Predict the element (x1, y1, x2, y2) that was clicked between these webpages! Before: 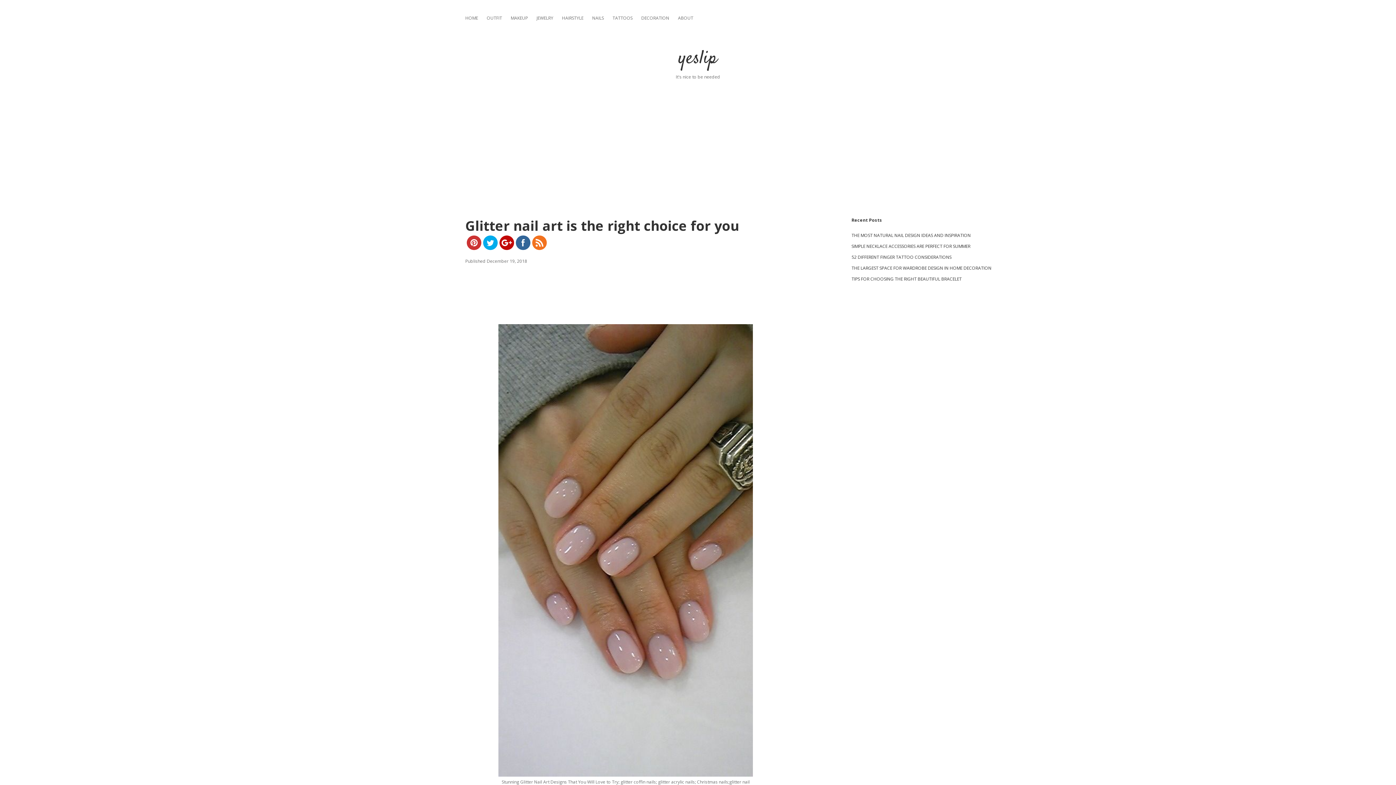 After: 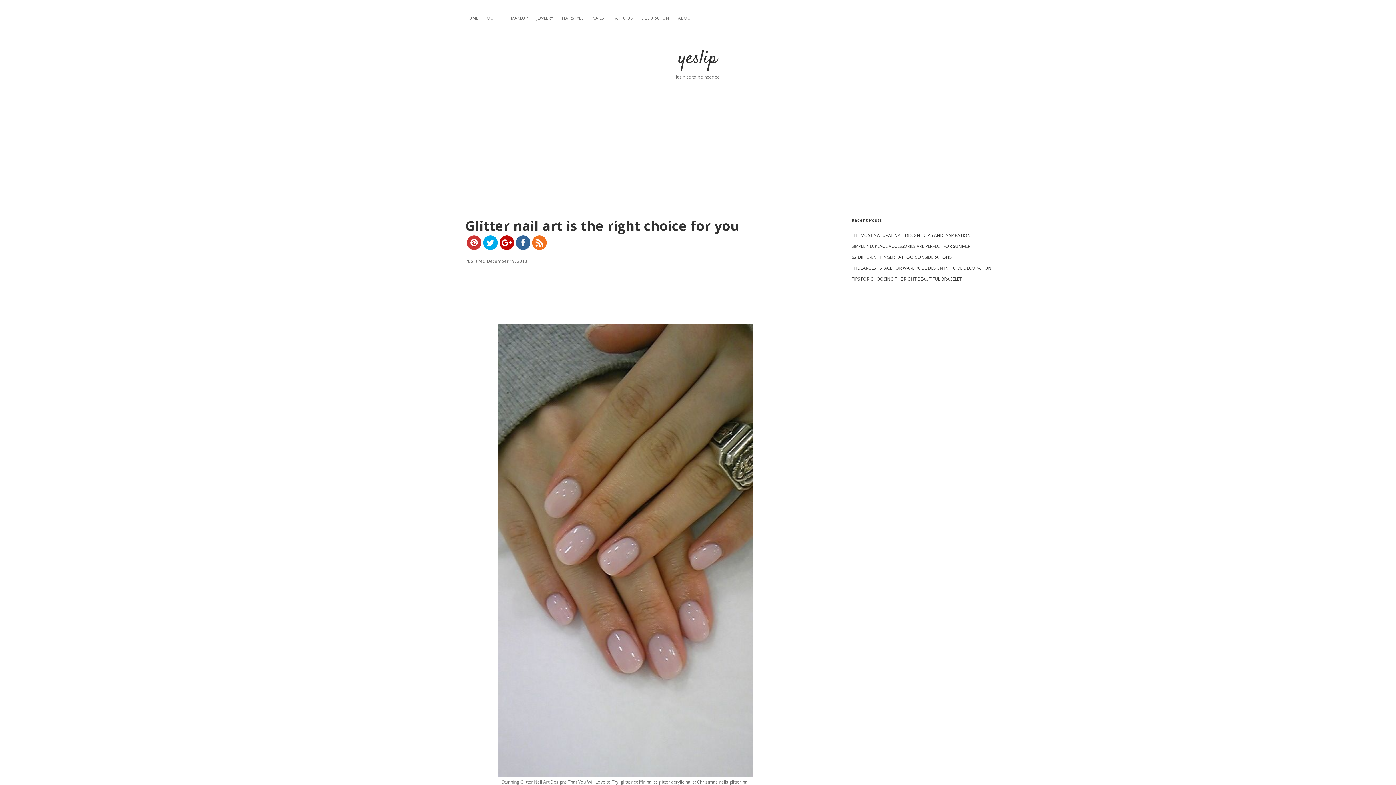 Action: bbox: (516, 236, 530, 252)